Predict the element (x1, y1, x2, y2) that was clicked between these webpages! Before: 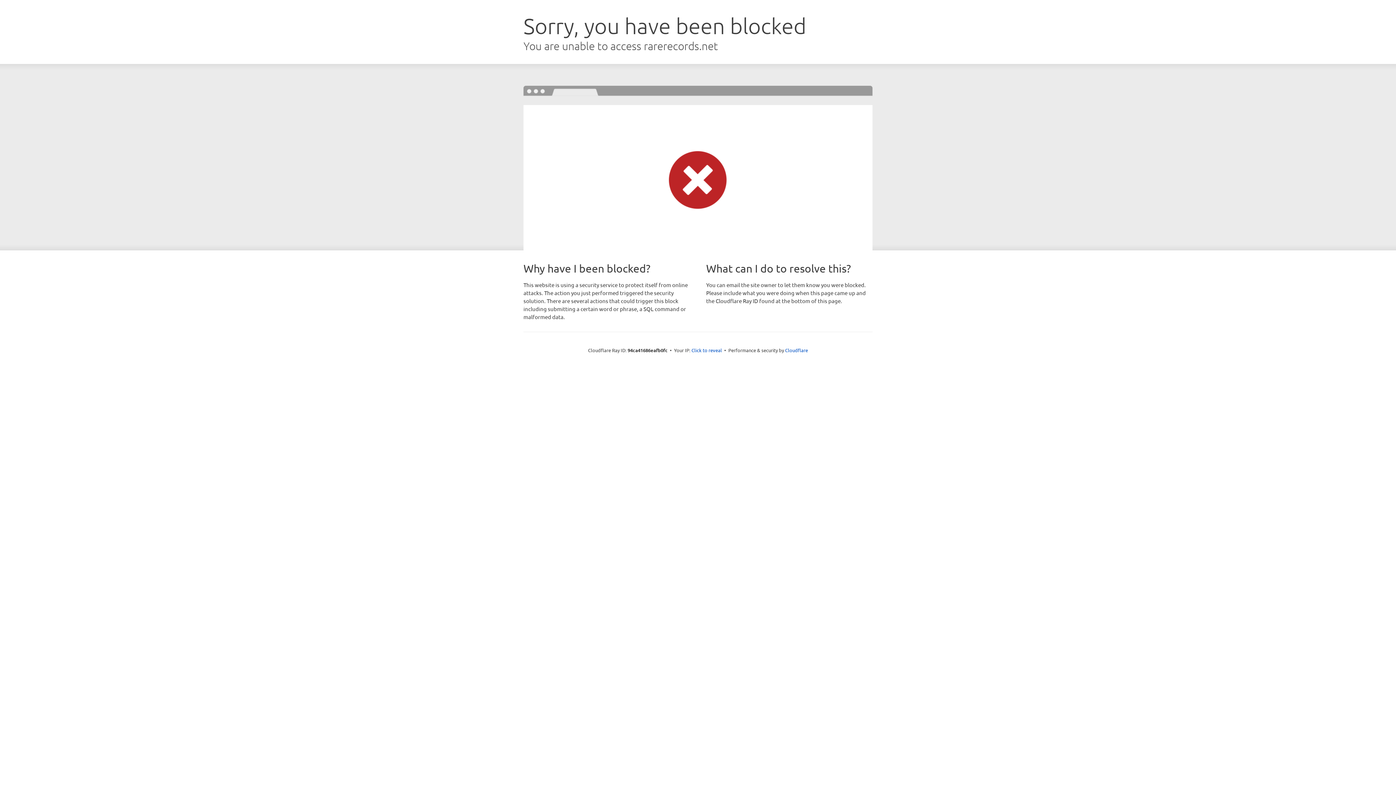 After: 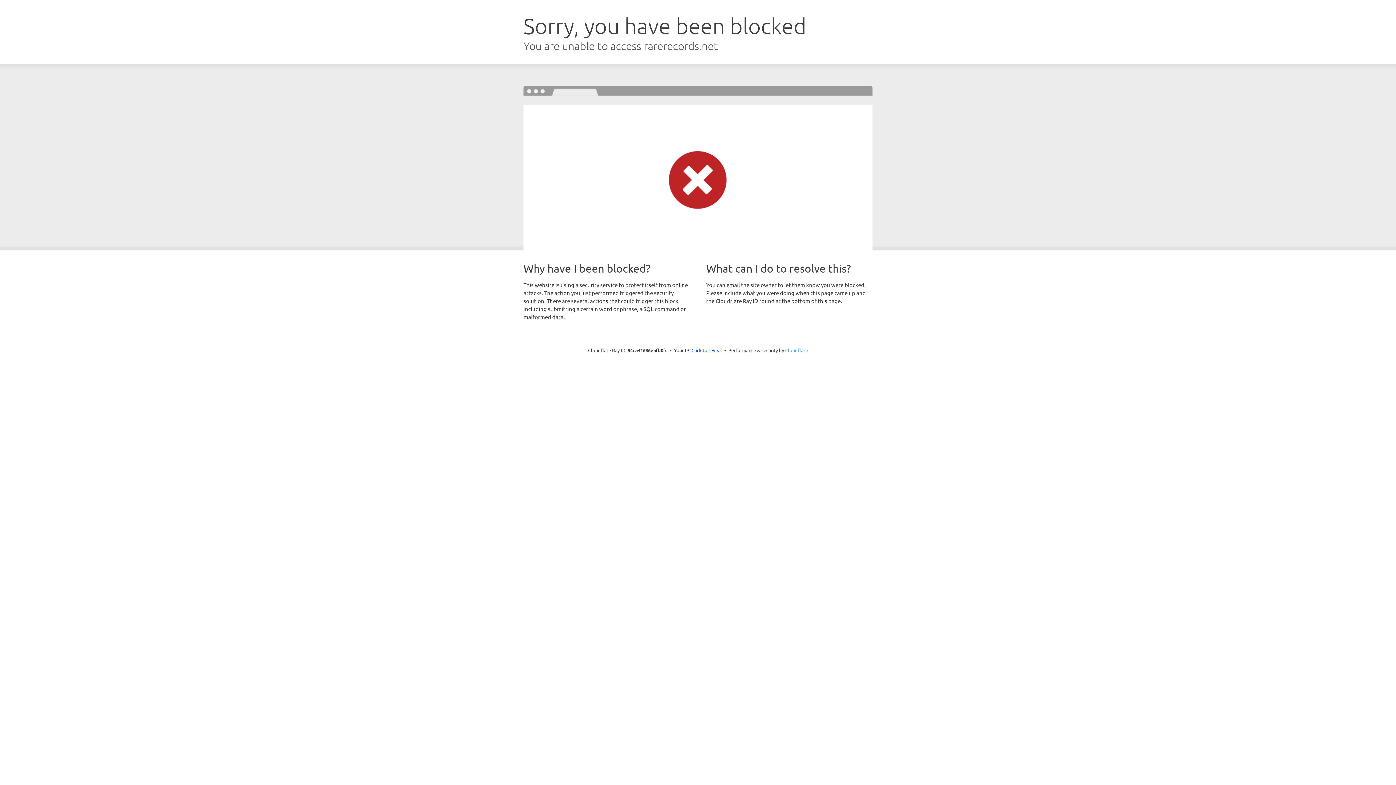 Action: bbox: (785, 347, 808, 353) label: Cloudflare